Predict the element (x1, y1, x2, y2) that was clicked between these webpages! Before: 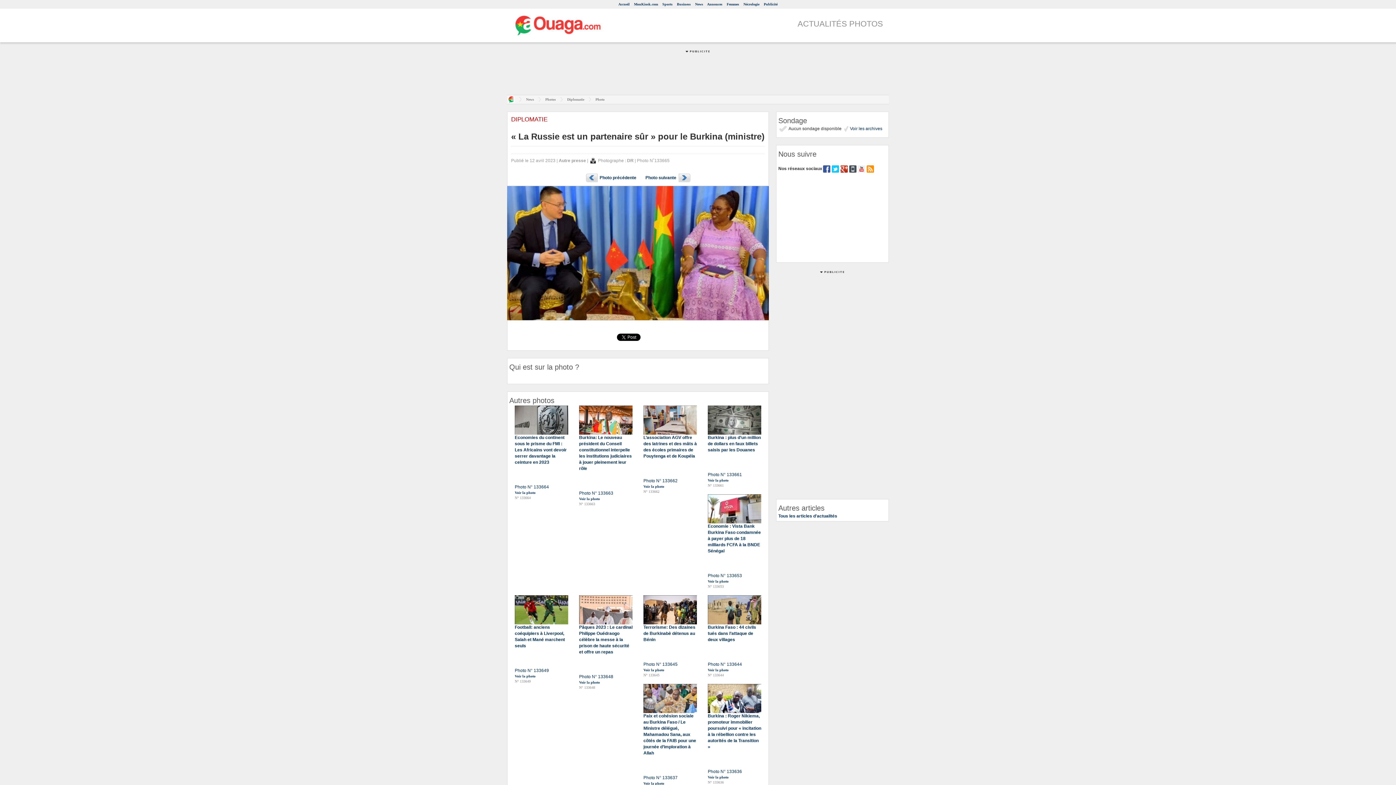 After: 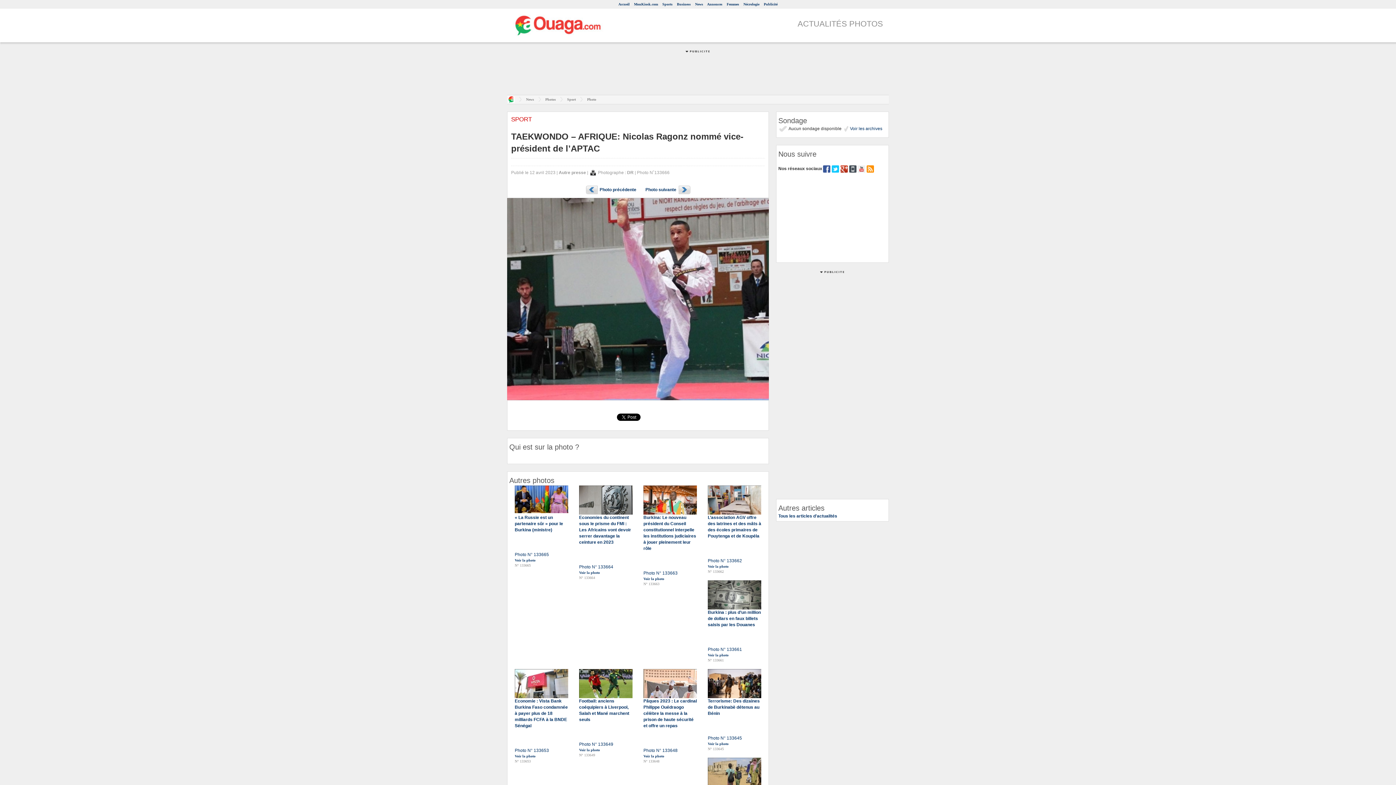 Action: label:    bbox: (676, 175, 690, 180)